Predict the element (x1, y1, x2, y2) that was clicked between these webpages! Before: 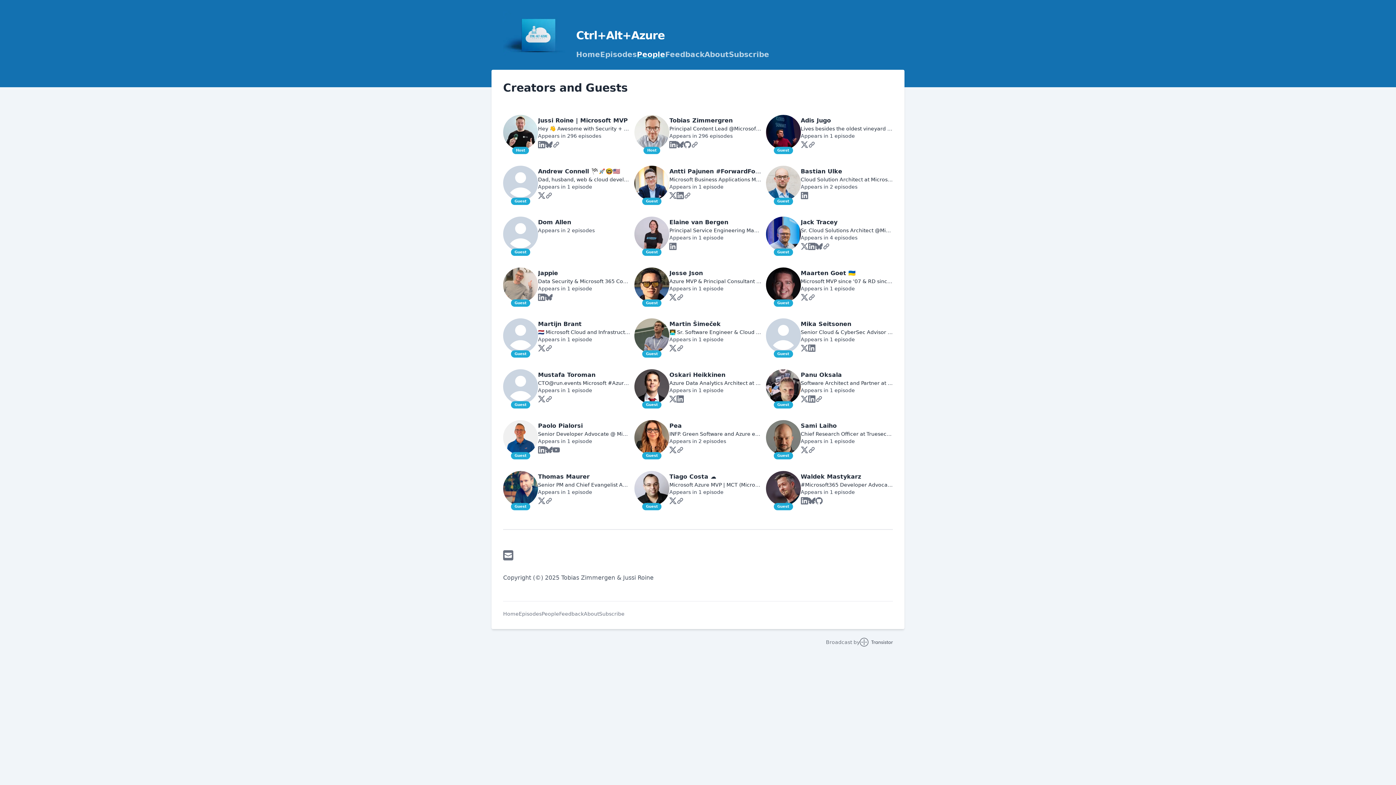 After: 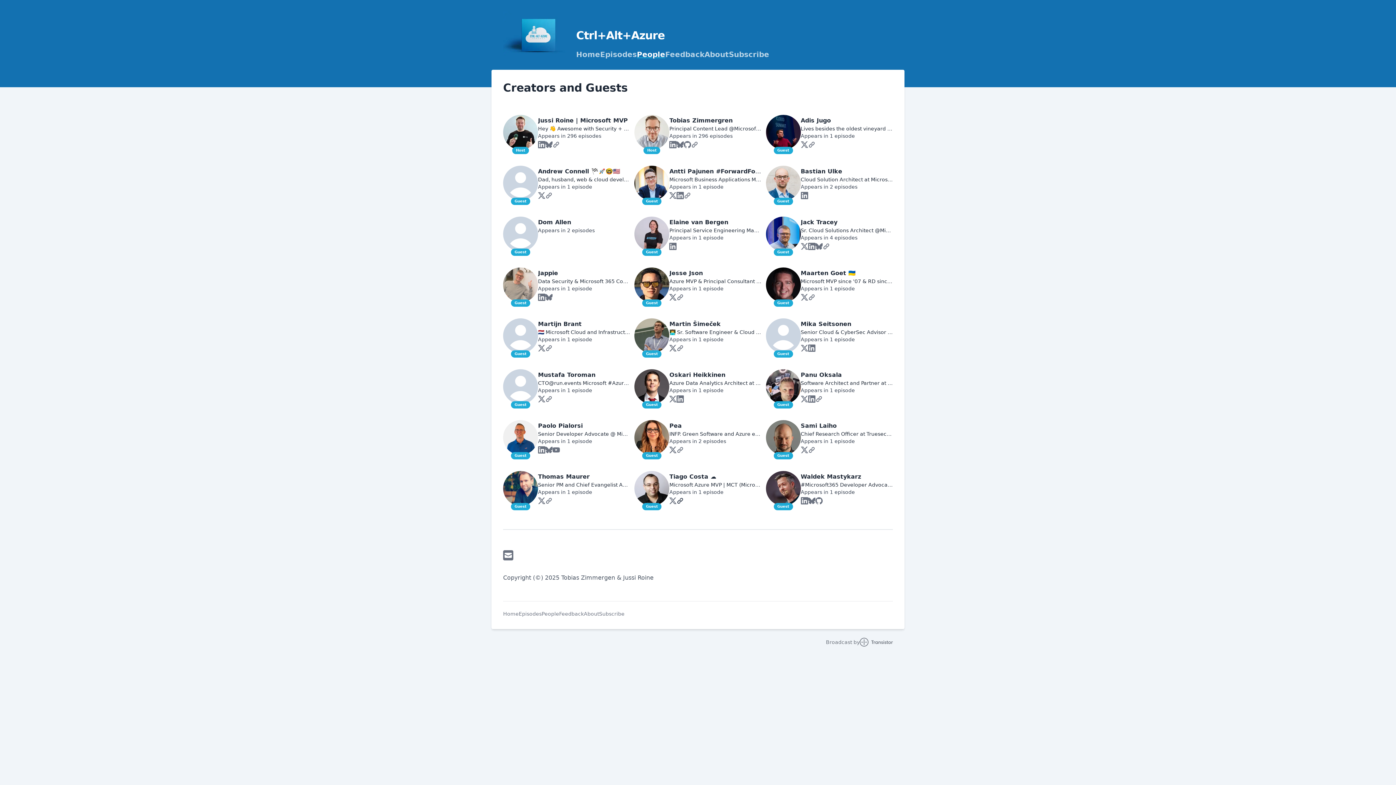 Action: bbox: (676, 497, 684, 504)